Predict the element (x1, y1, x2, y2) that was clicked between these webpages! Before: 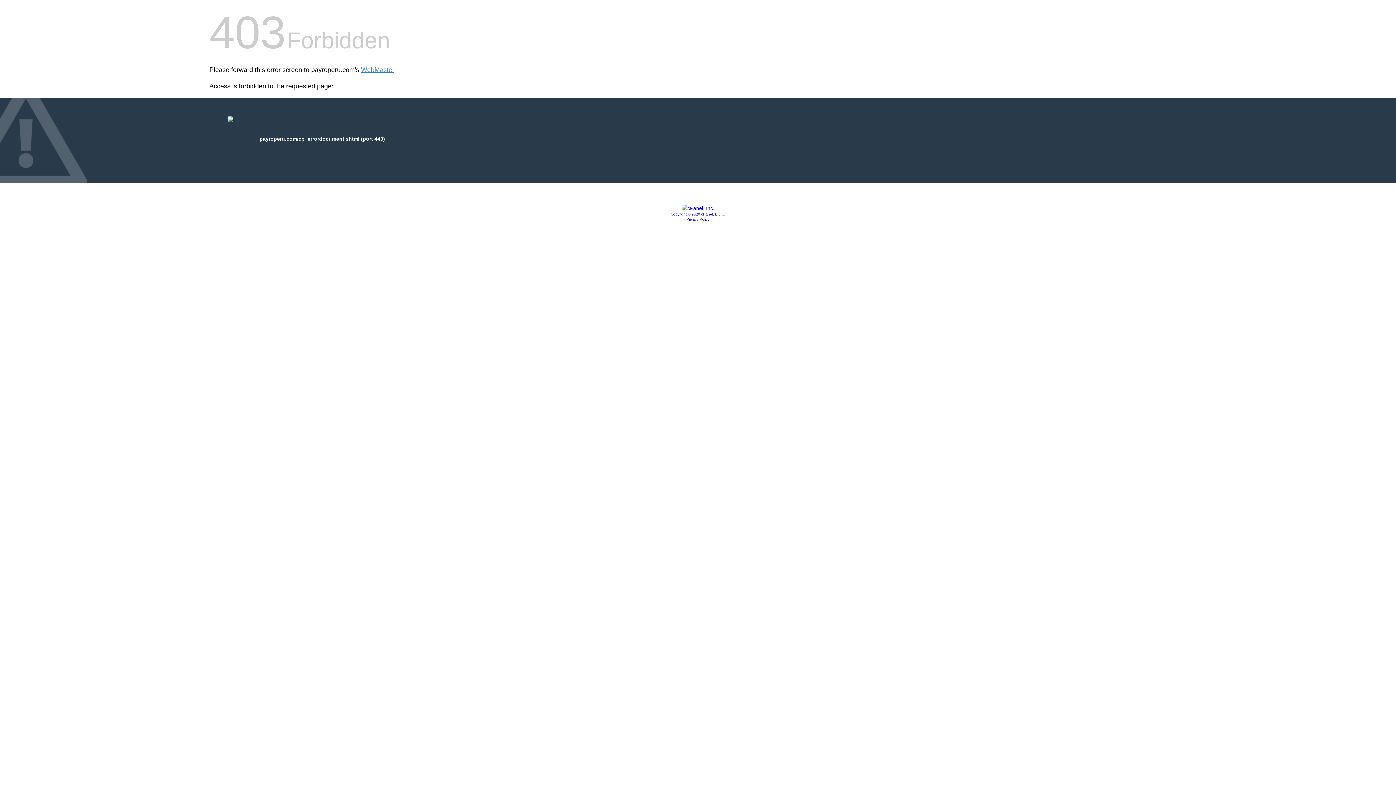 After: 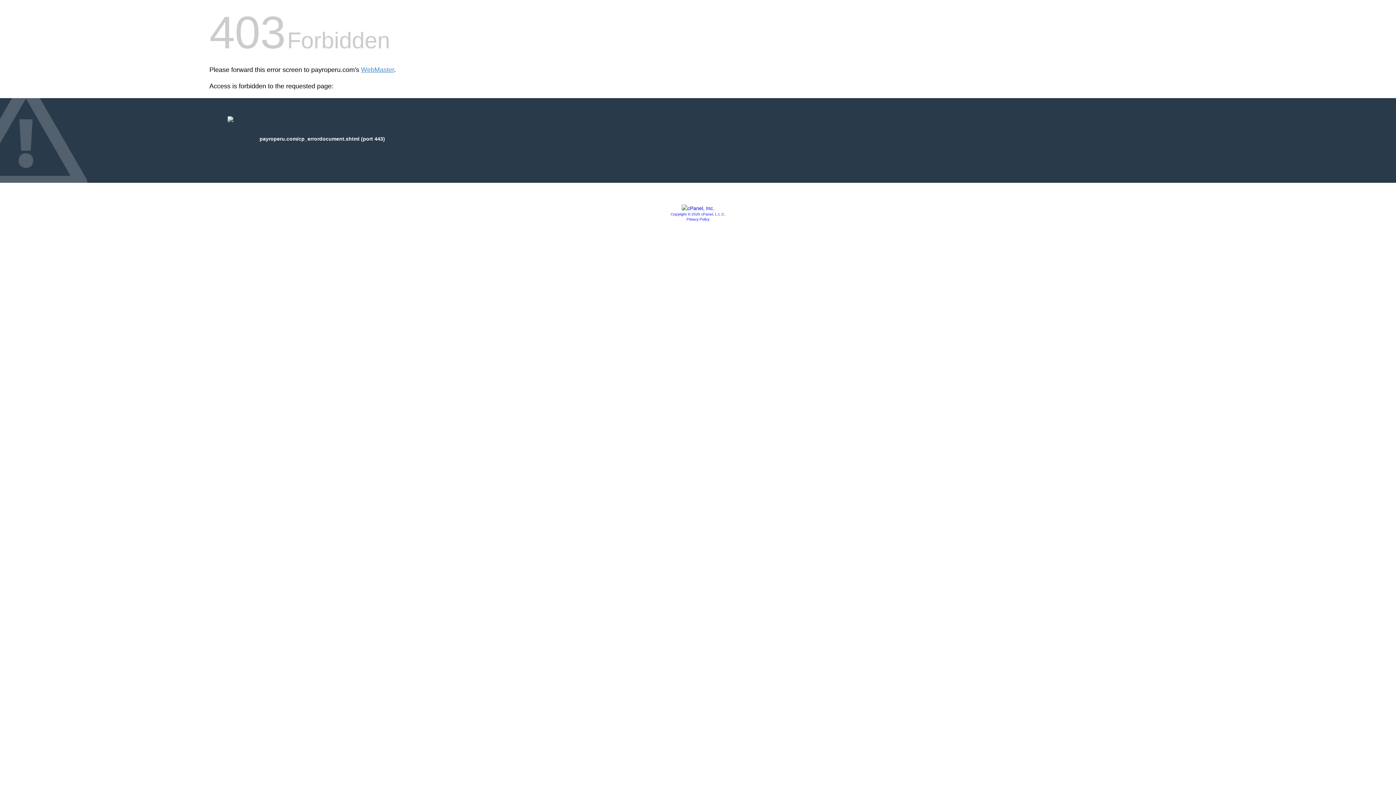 Action: label: Privacy Policy bbox: (686, 217, 709, 221)